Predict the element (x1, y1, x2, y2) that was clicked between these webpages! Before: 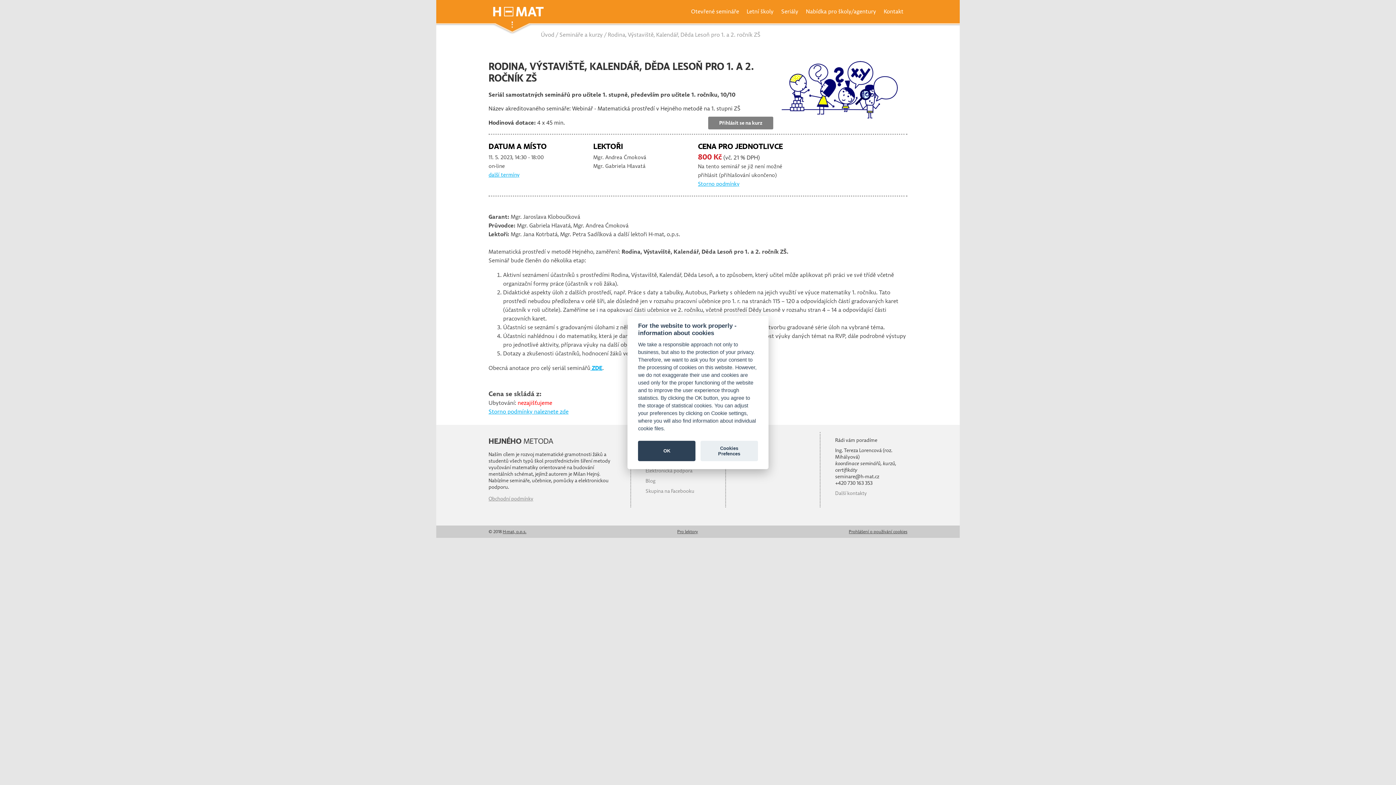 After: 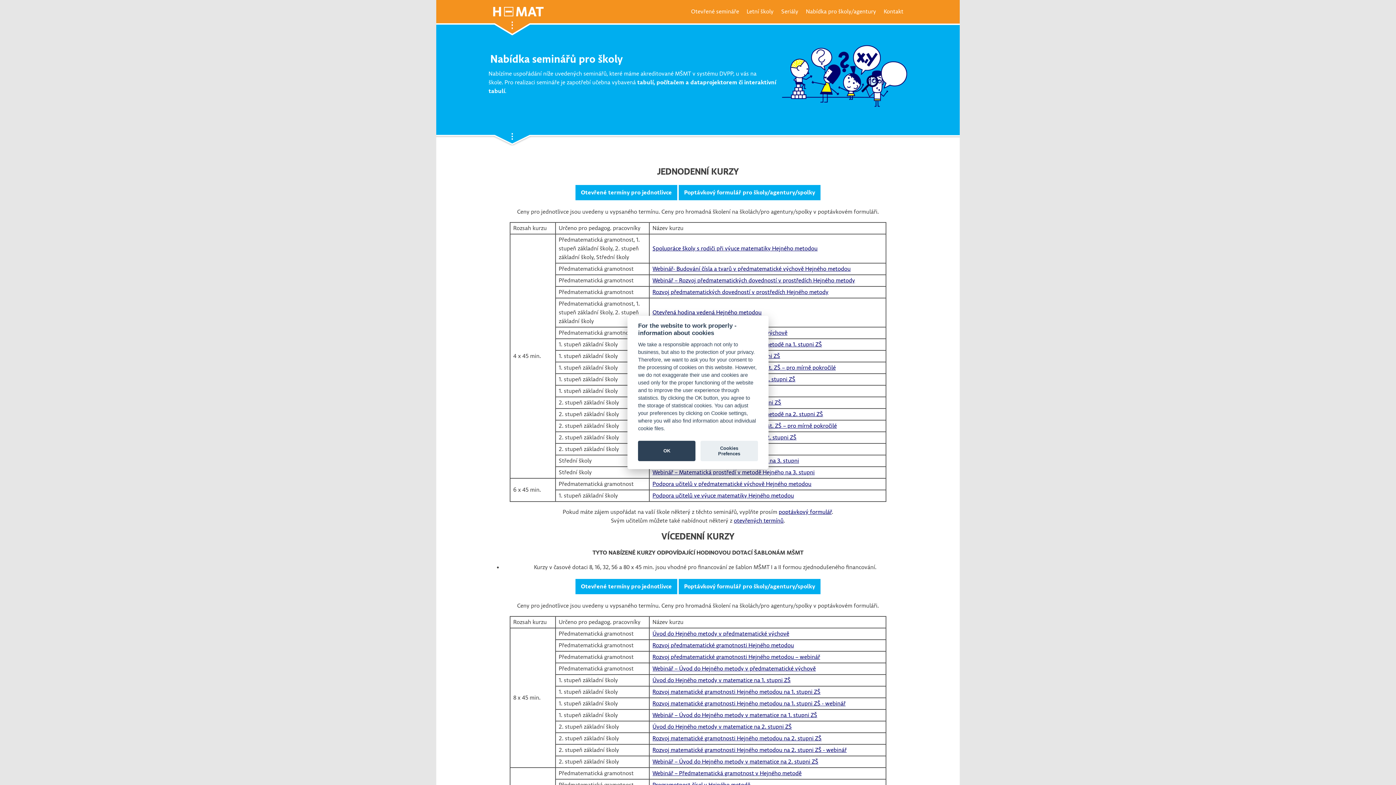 Action: label: Nabídka pro školy/agentury bbox: (806, 7, 876, 15)